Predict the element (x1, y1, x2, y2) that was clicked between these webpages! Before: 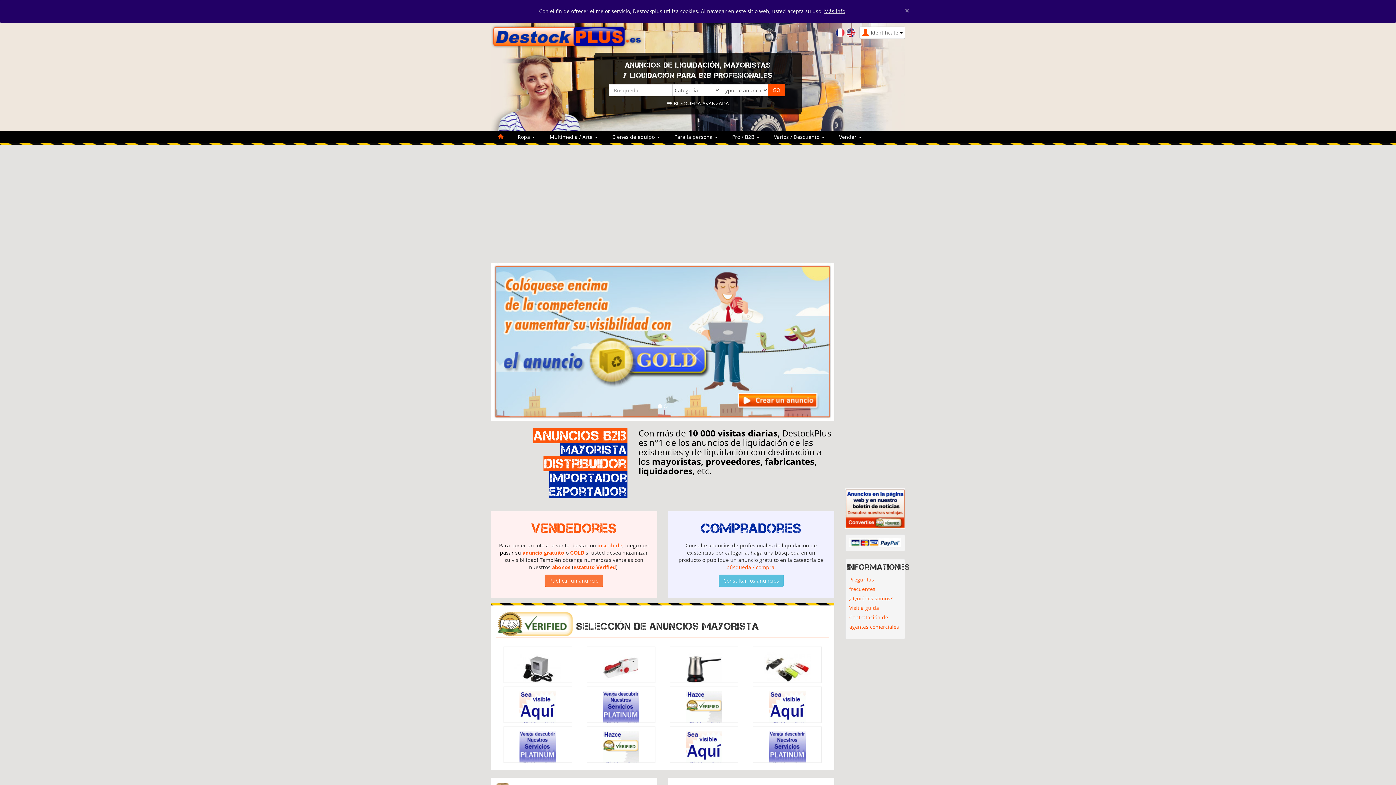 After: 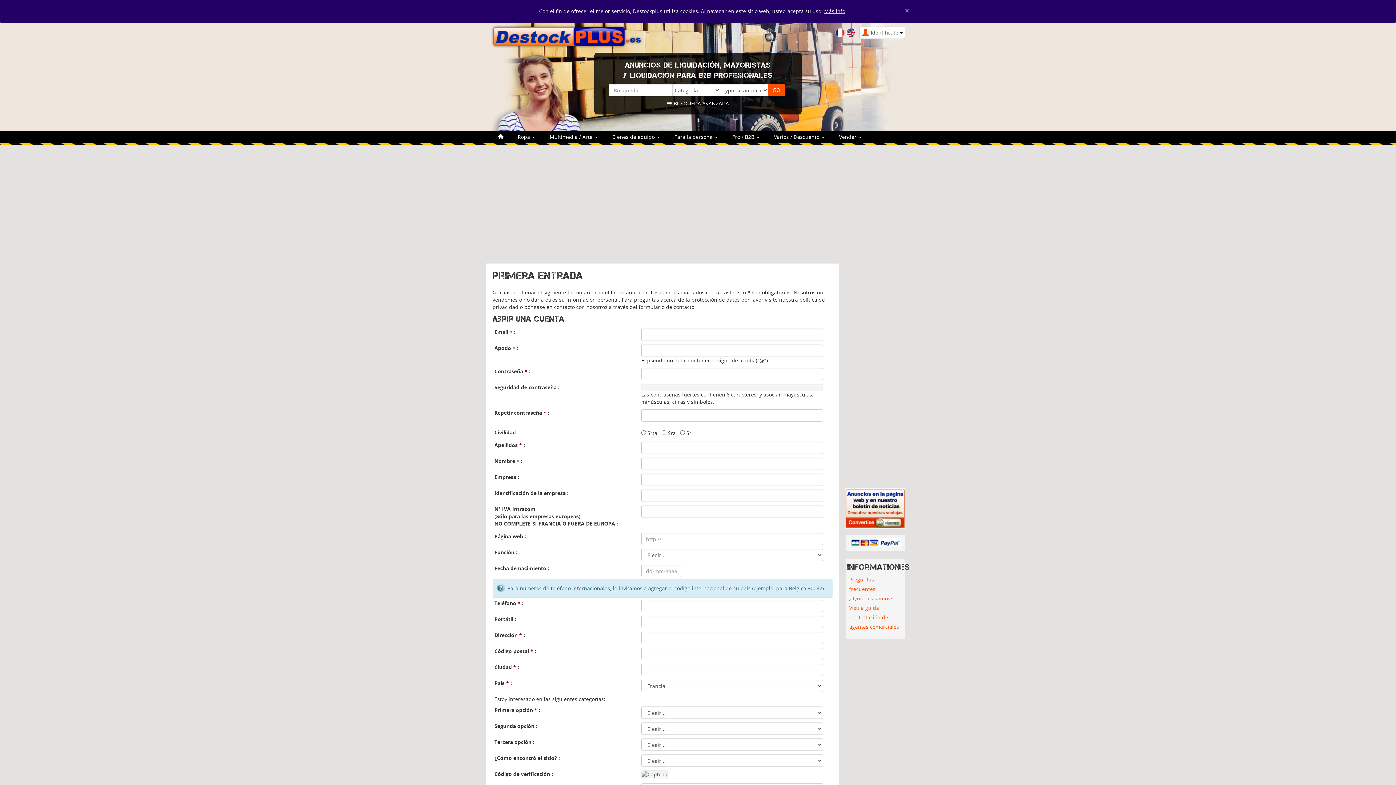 Action: label: inscribirle bbox: (597, 542, 622, 549)